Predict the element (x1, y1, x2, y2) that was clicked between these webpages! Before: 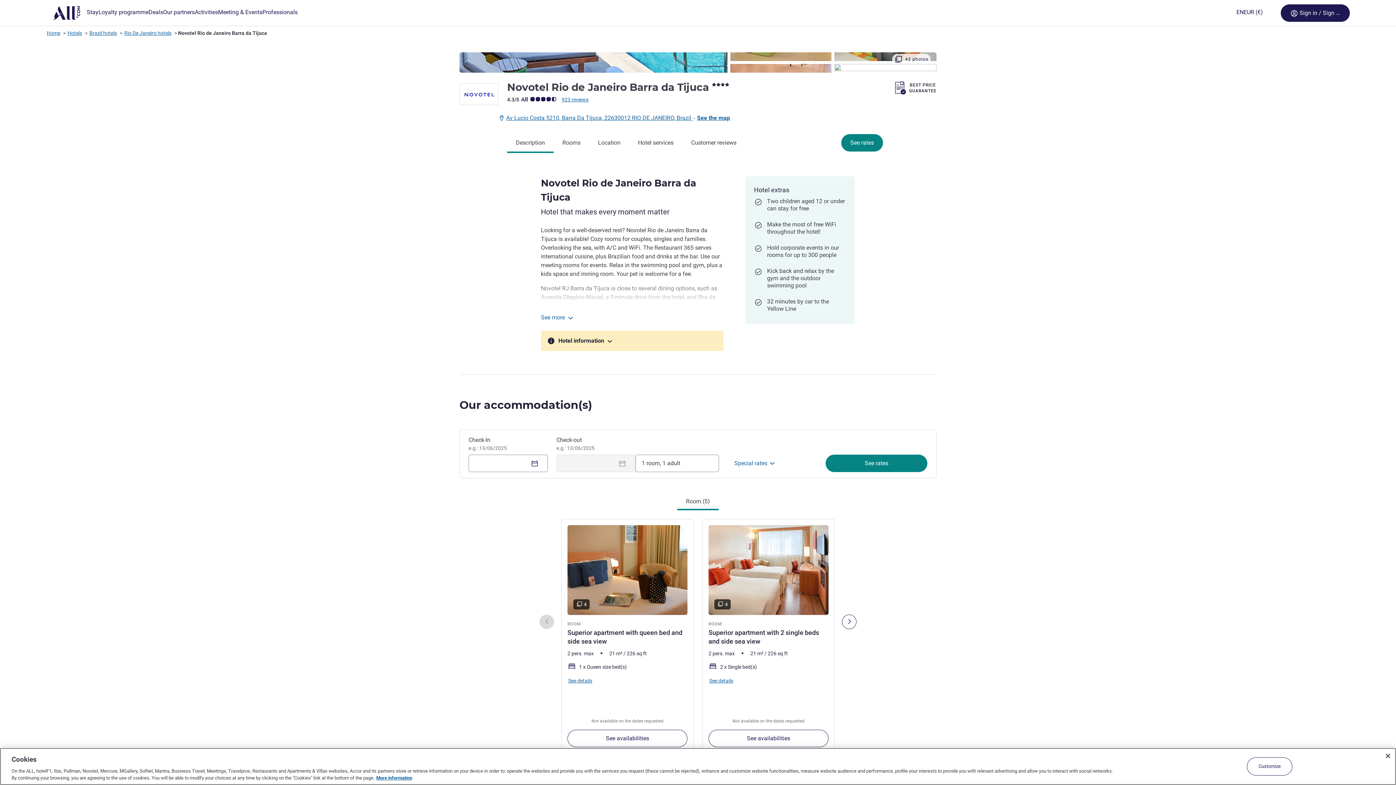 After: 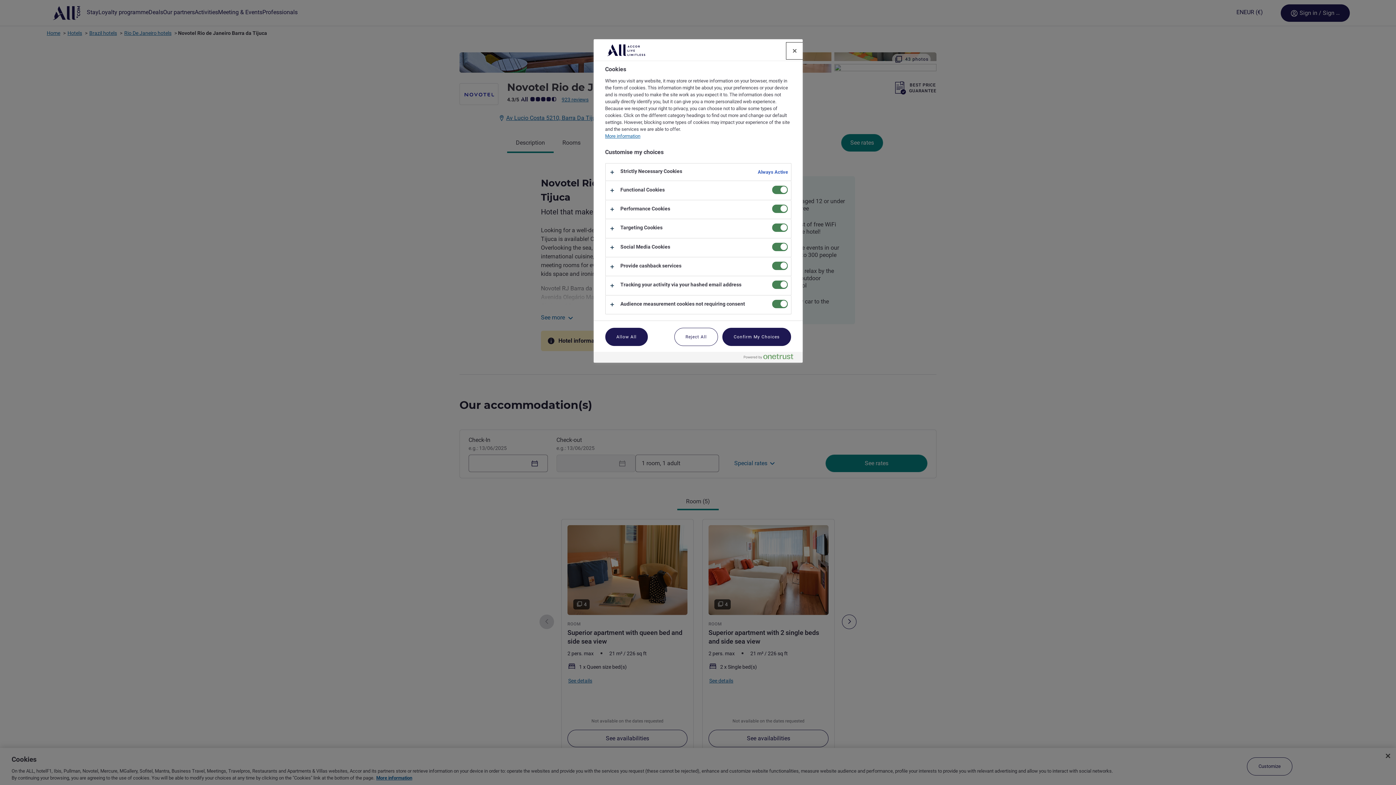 Action: bbox: (1247, 757, 1292, 776) label: Customize